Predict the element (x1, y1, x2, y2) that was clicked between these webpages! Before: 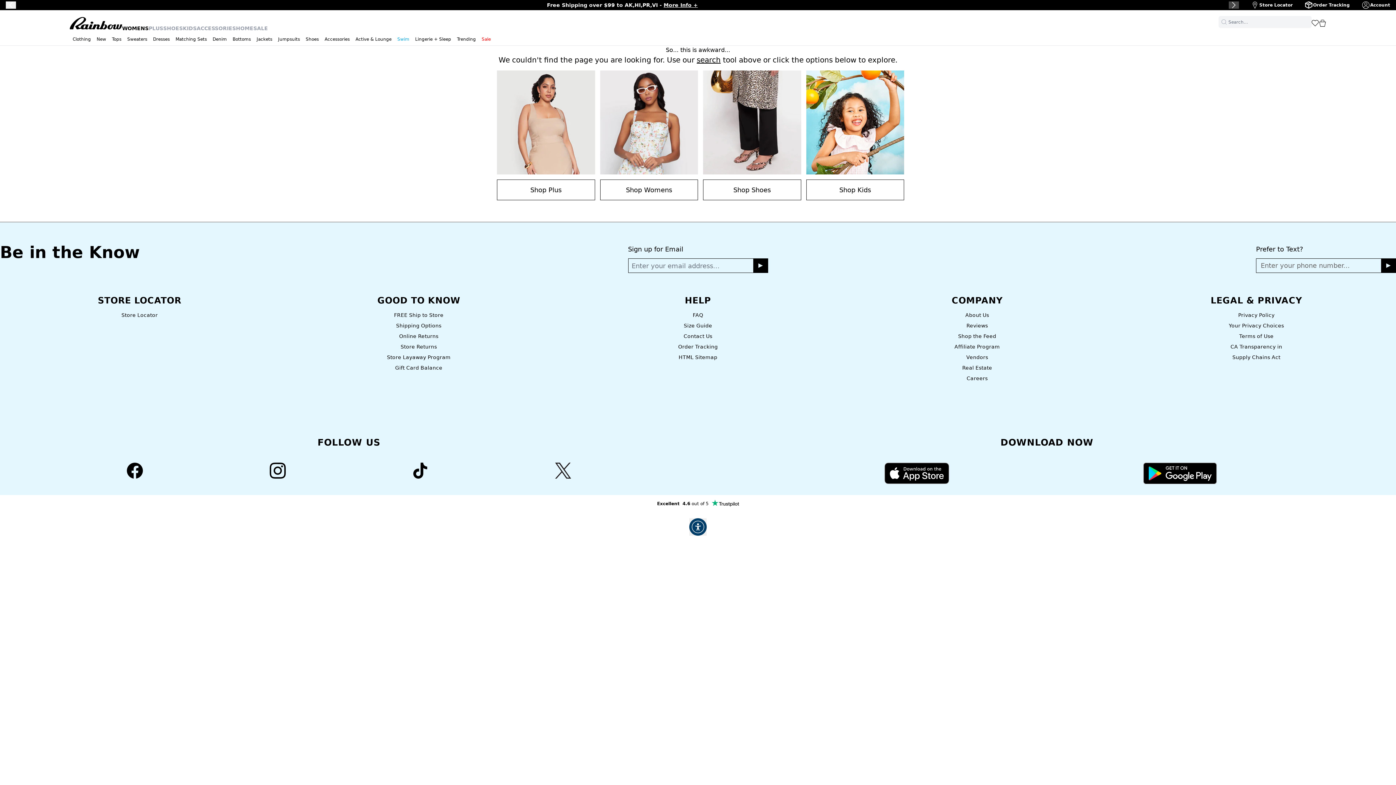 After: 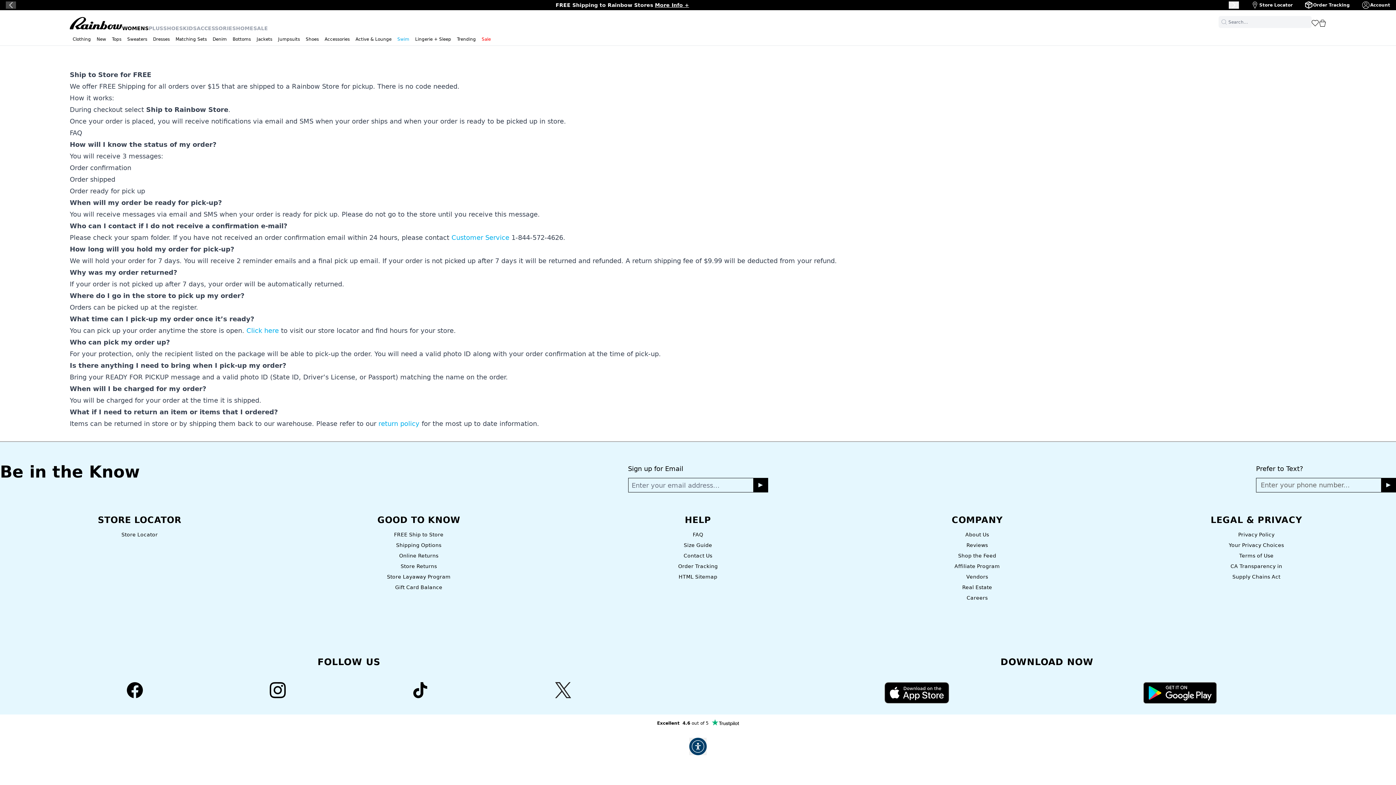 Action: label: FREE Ship to Store bbox: (394, 312, 443, 318)